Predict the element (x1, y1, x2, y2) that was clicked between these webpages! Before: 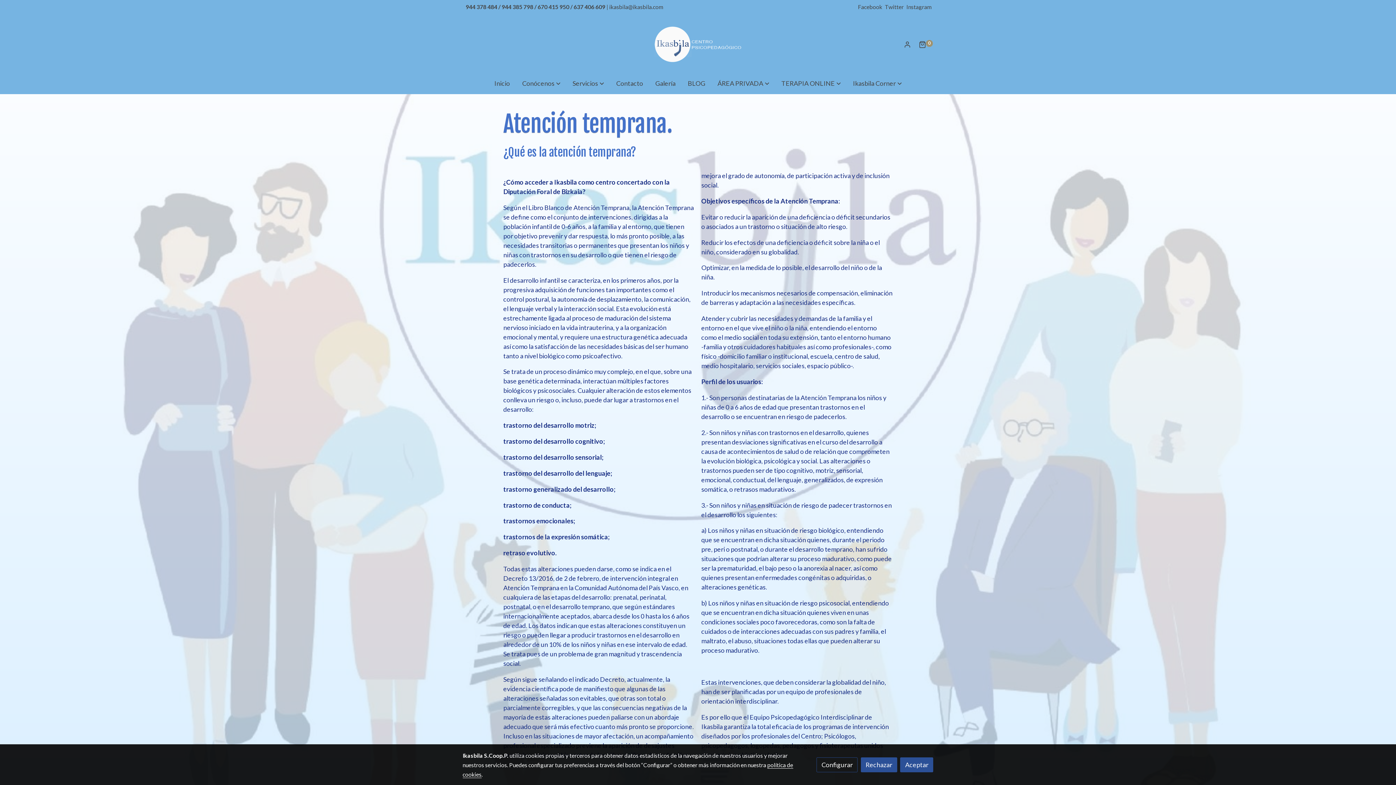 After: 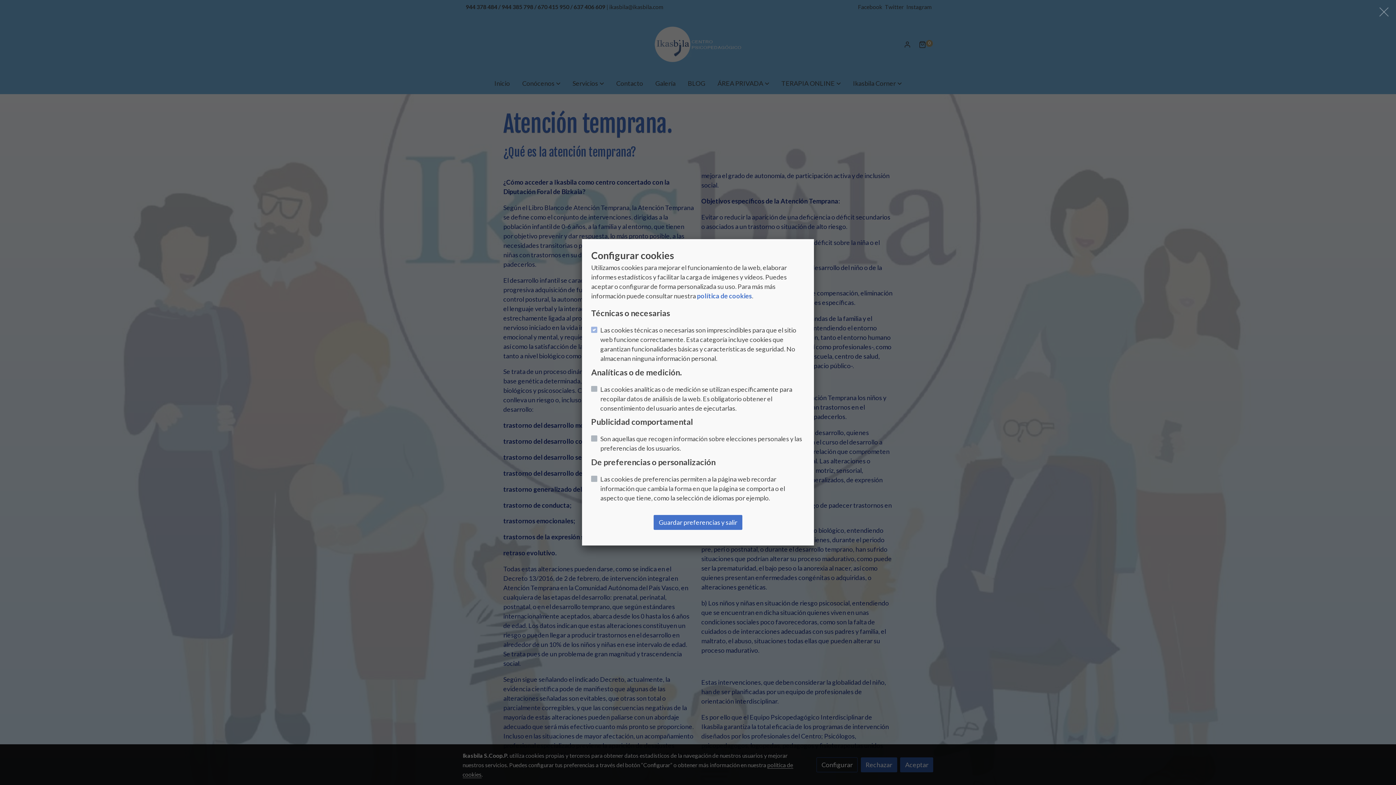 Action: label: Configurar bbox: (816, 757, 857, 772)